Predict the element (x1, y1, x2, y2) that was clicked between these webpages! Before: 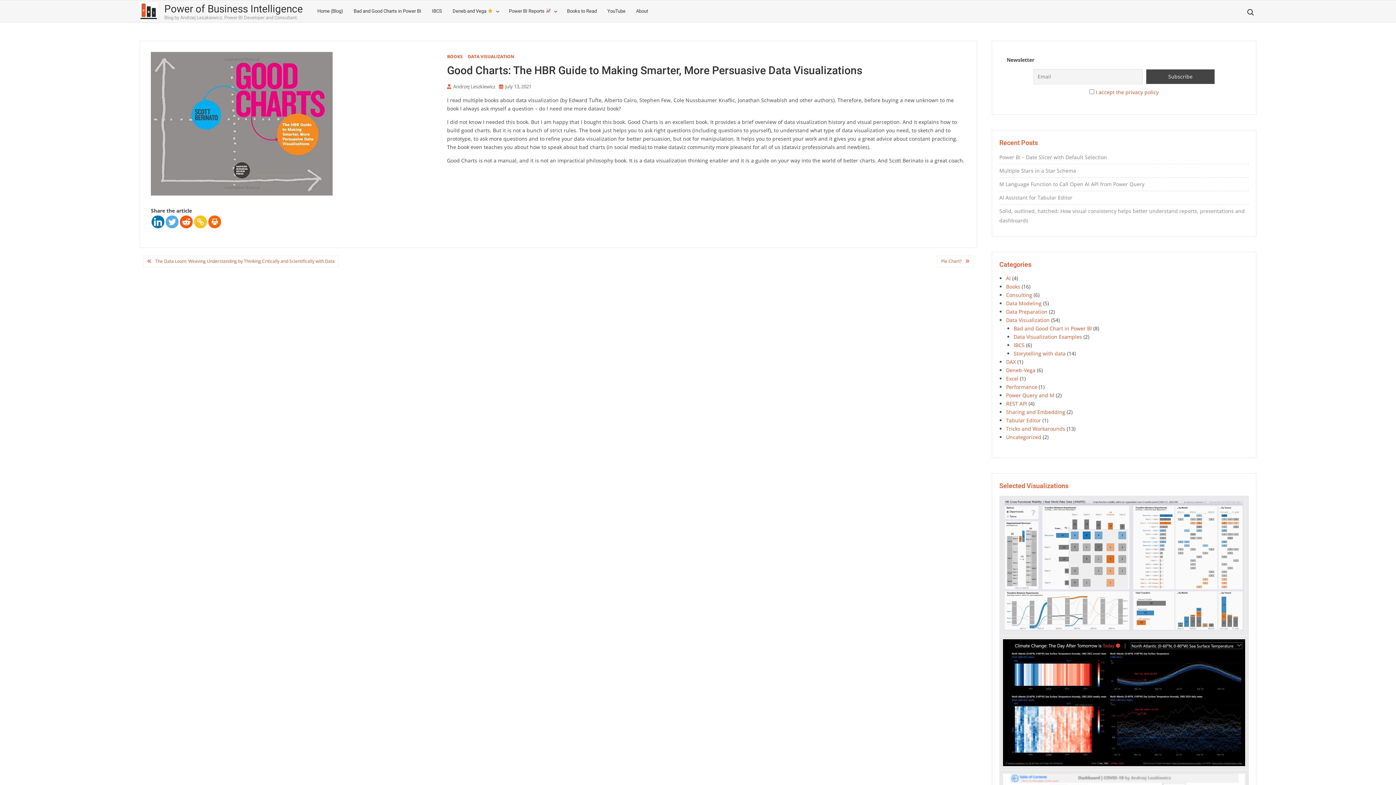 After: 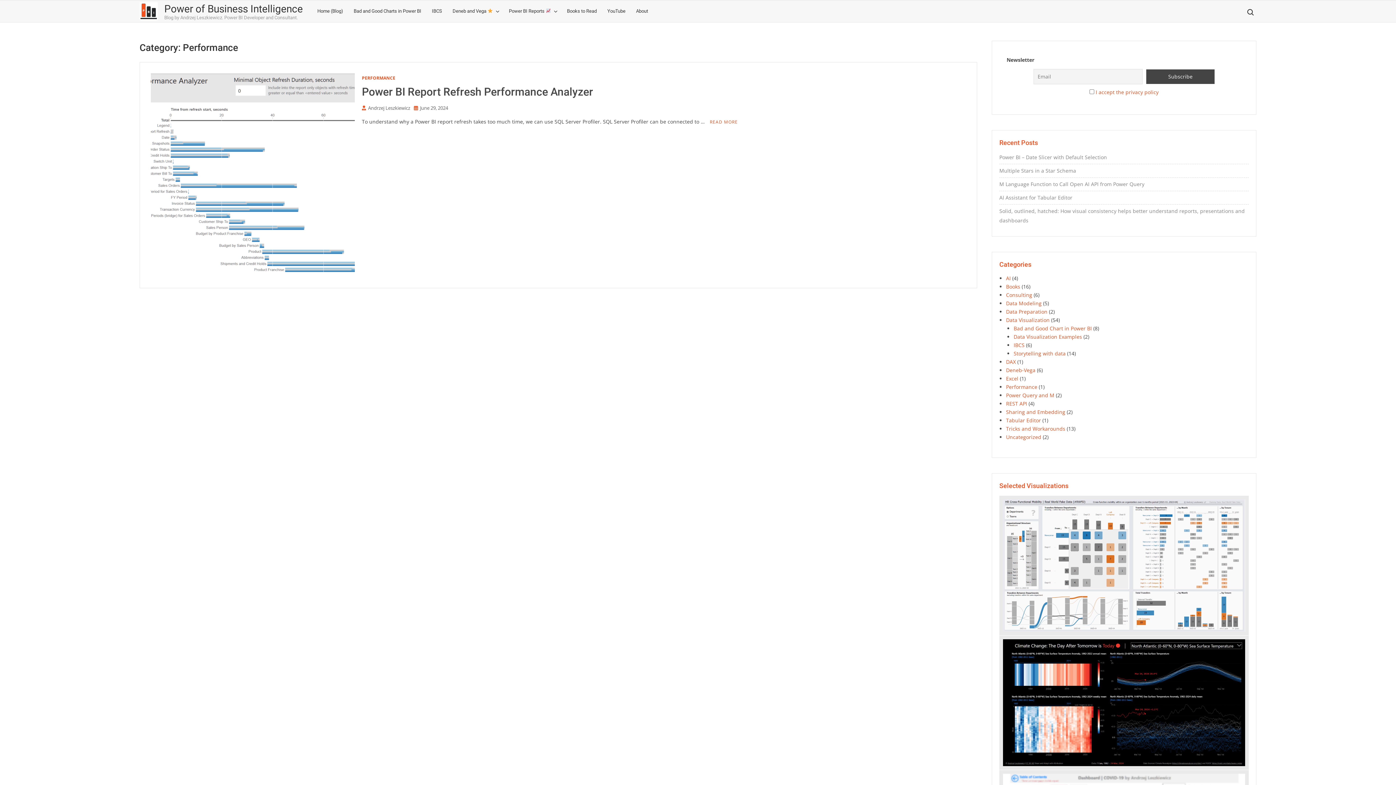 Action: label: Performance bbox: (1006, 383, 1037, 390)